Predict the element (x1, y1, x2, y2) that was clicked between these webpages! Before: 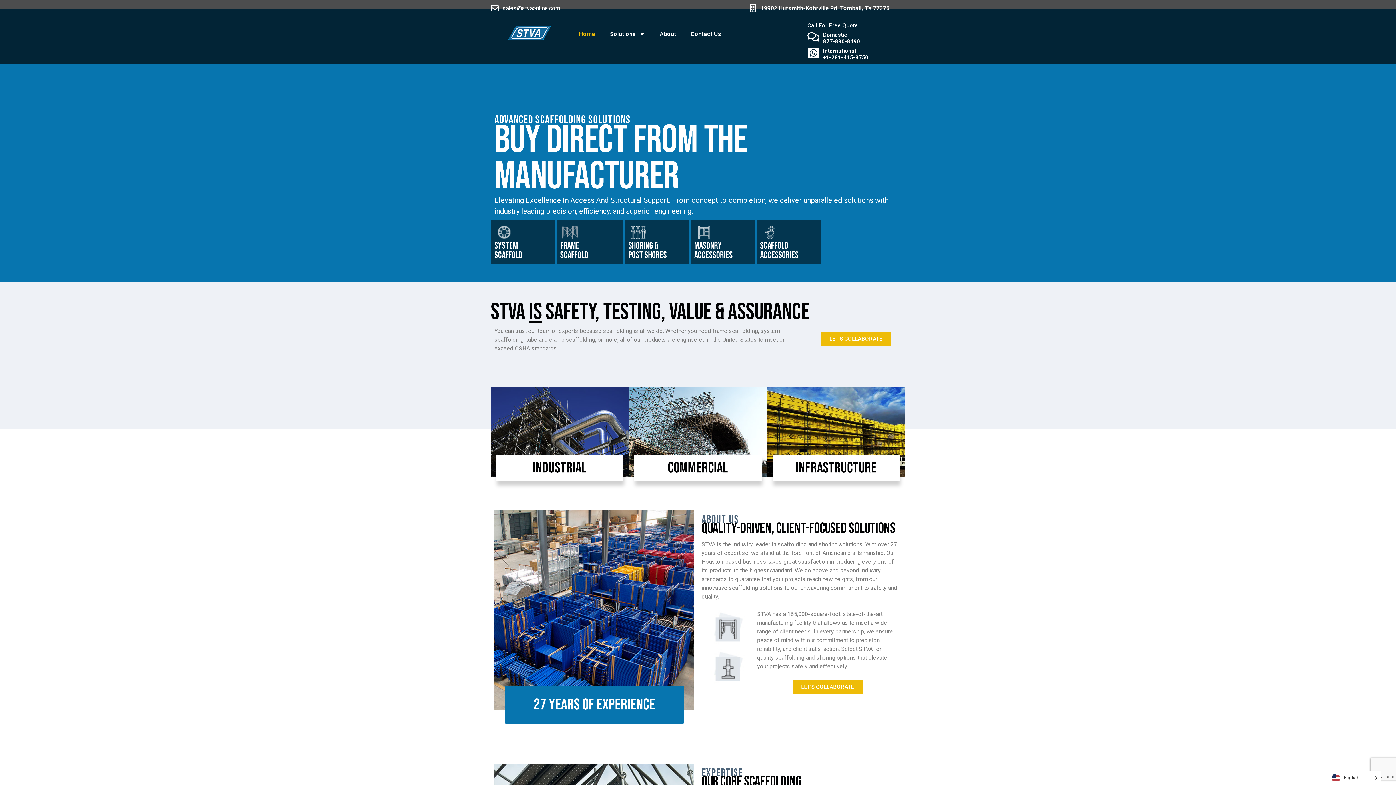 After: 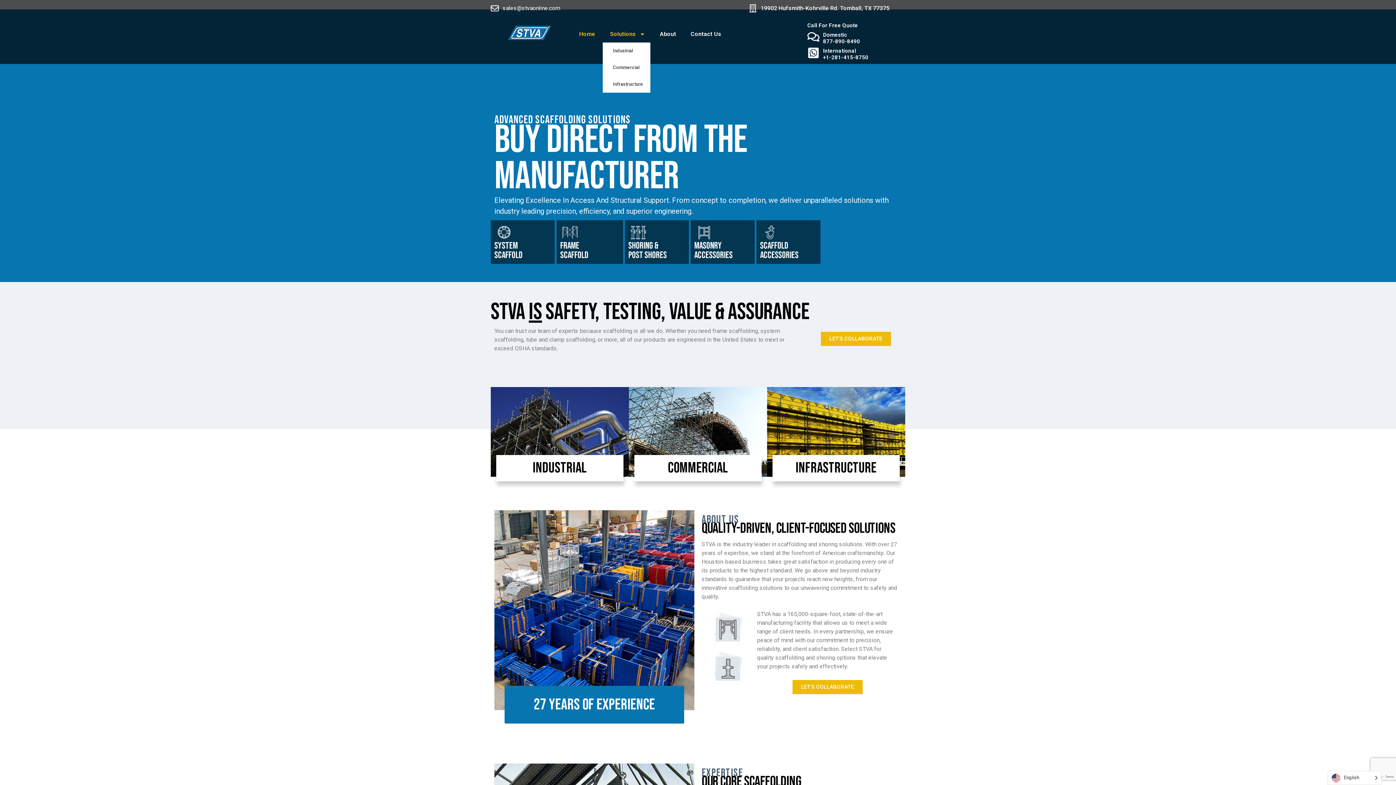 Action: label: Solutions bbox: (602, 25, 652, 42)